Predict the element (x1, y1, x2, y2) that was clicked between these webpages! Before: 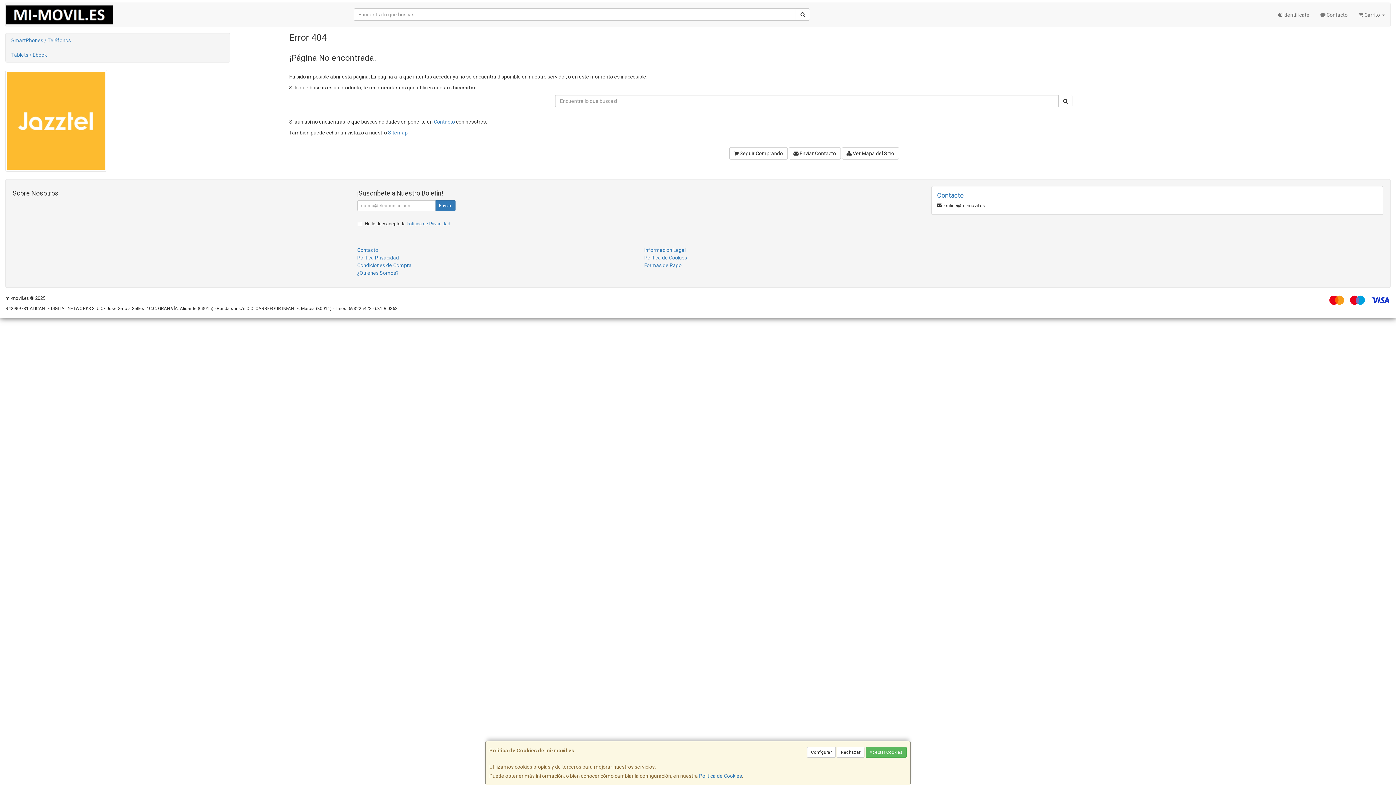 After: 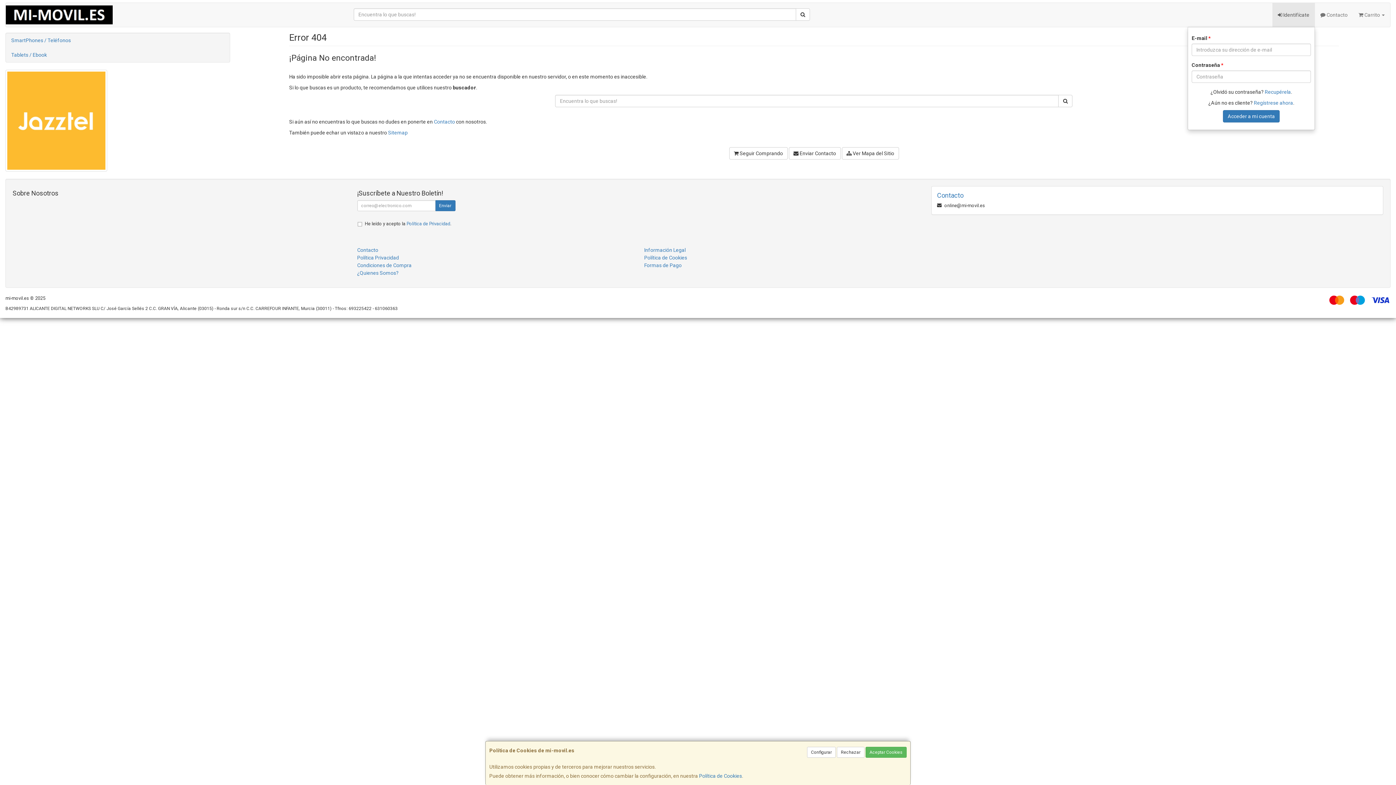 Action: bbox: (1272, 2, 1315, 26) label:  Identifícate